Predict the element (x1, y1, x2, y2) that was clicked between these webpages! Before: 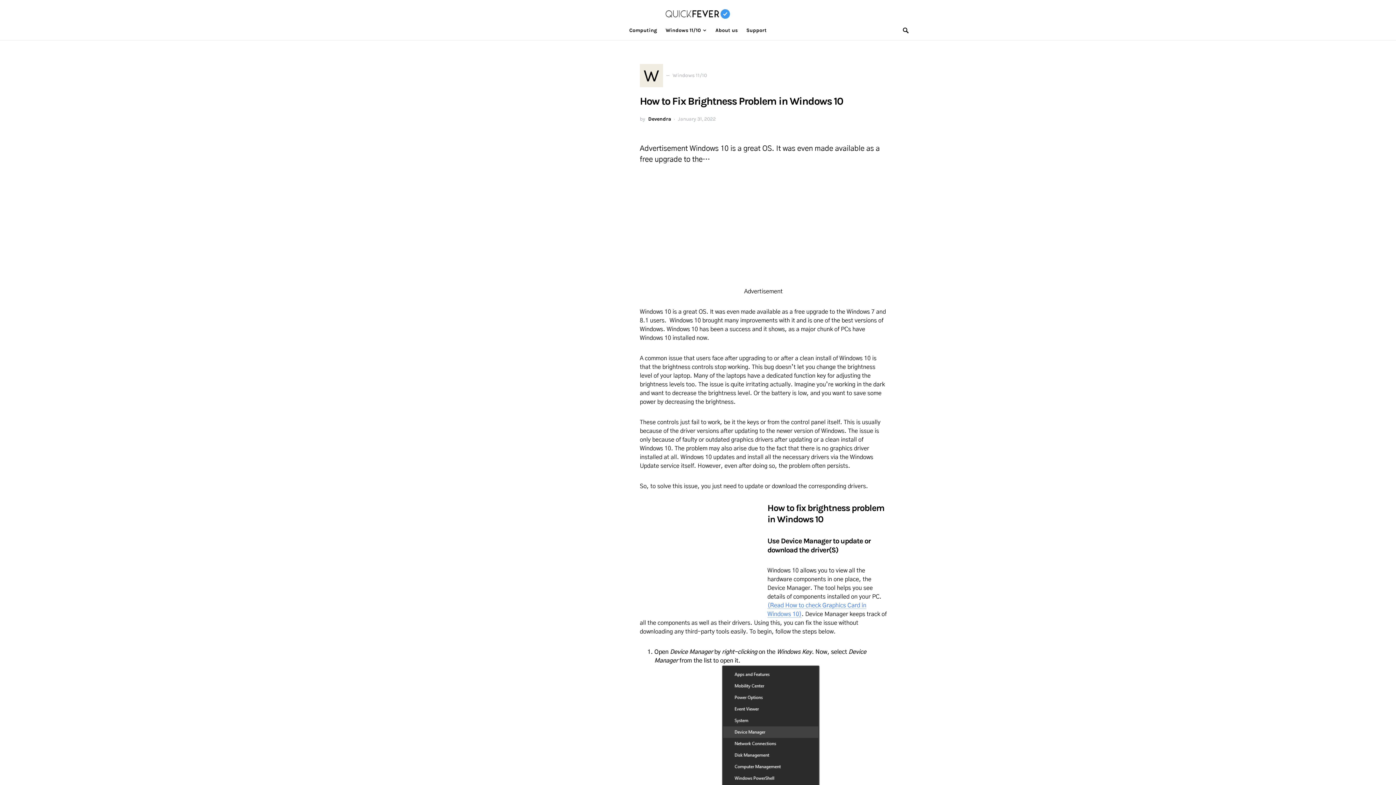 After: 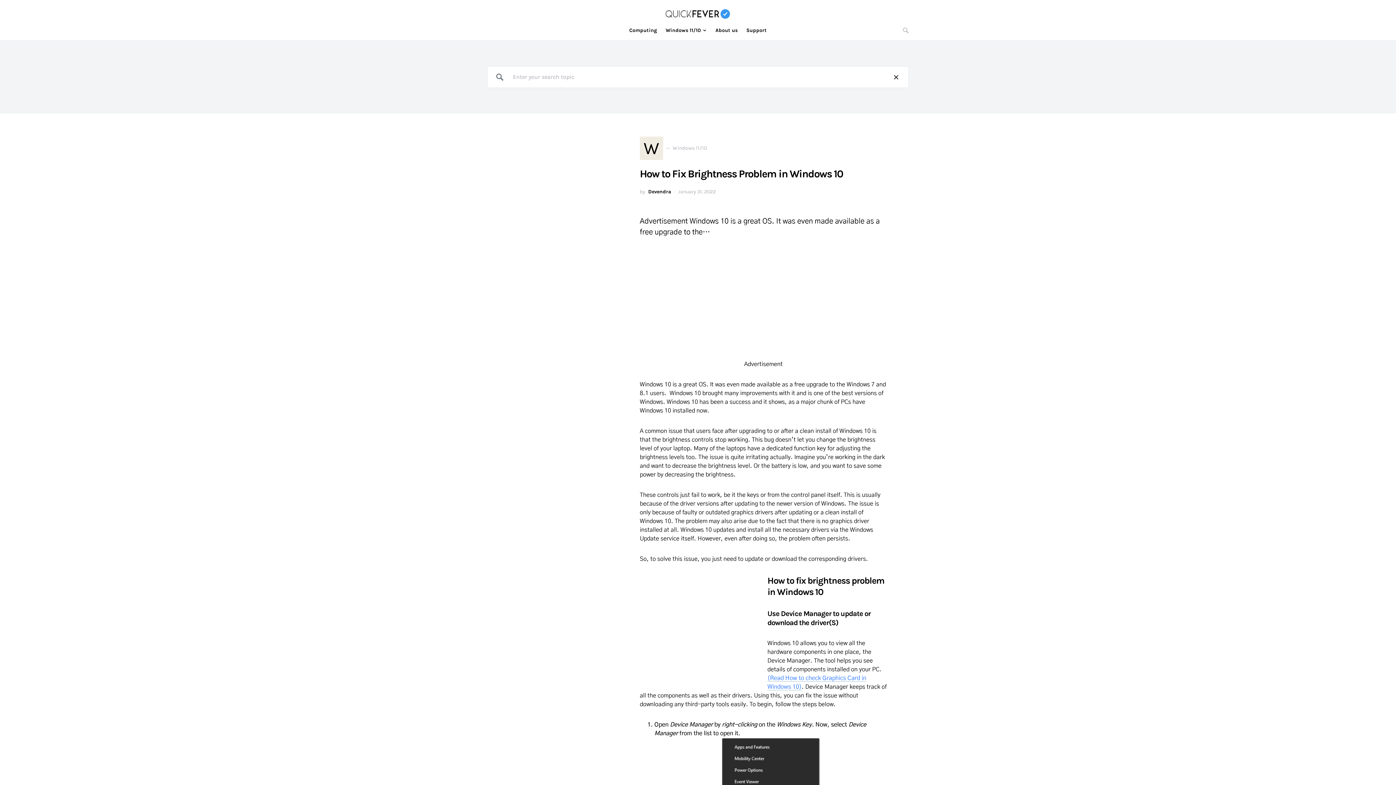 Action: bbox: (903, 24, 909, 36)